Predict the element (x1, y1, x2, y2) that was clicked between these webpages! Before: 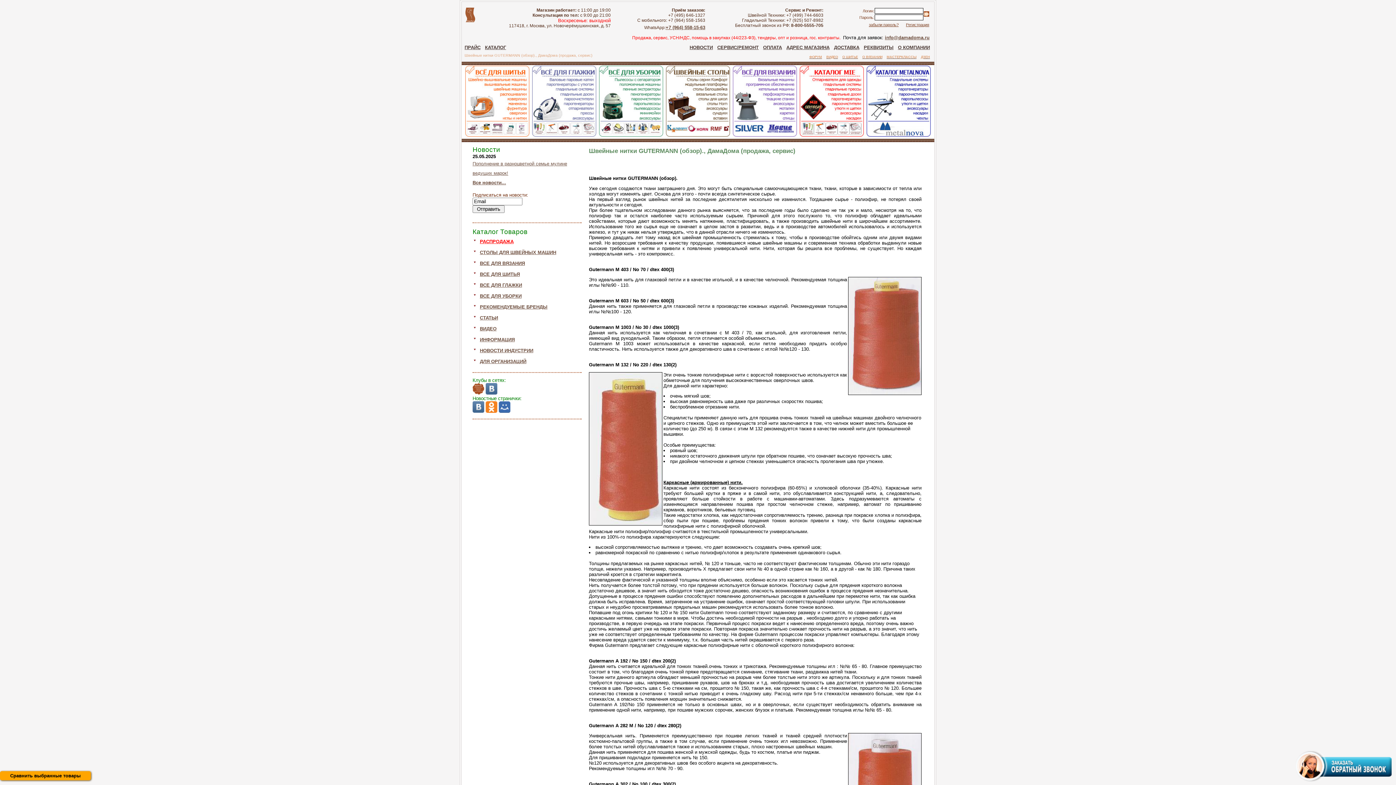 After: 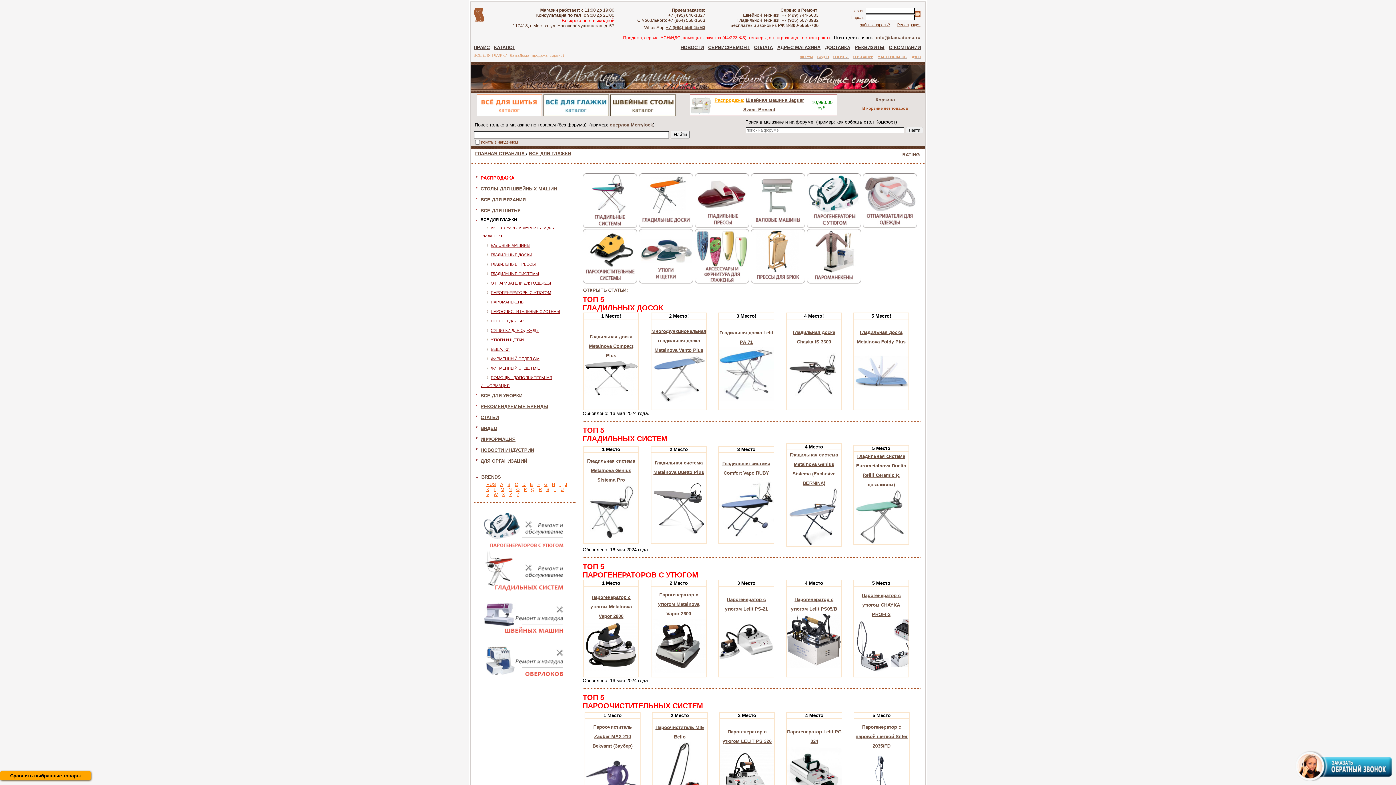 Action: label: ВСЕ ДЛЯ ГЛАЖКИ bbox: (480, 282, 522, 288)